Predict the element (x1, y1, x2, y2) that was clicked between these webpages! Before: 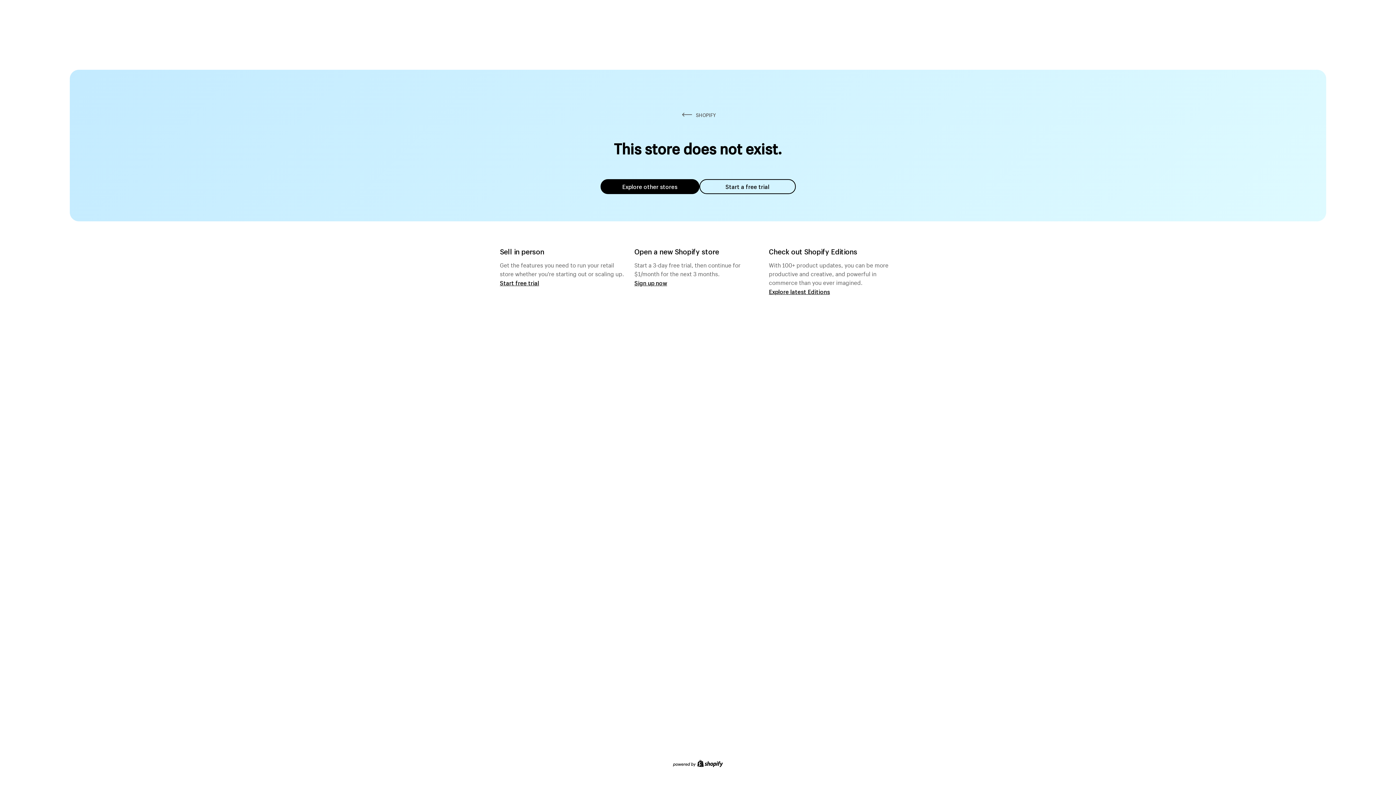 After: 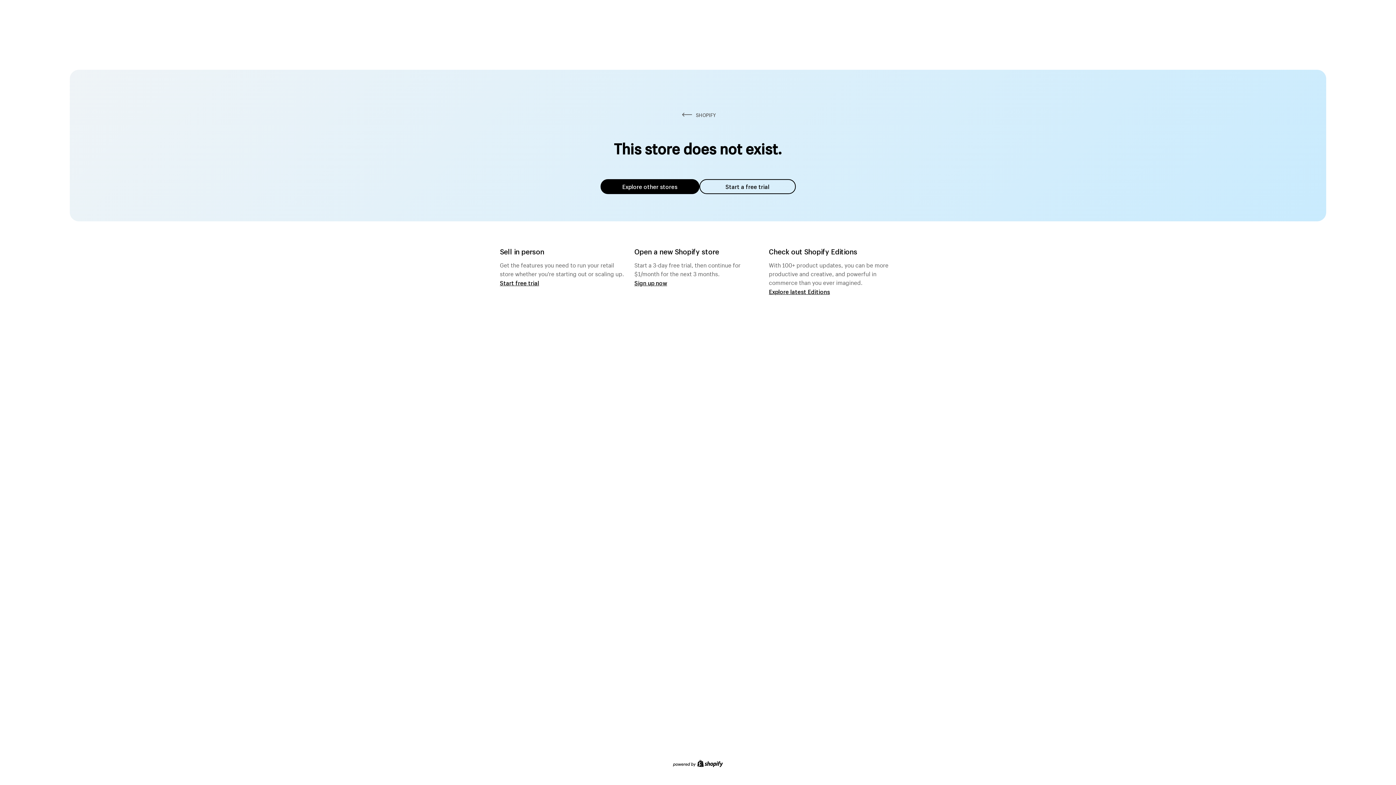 Action: label: Explore other stores bbox: (600, 179, 699, 194)